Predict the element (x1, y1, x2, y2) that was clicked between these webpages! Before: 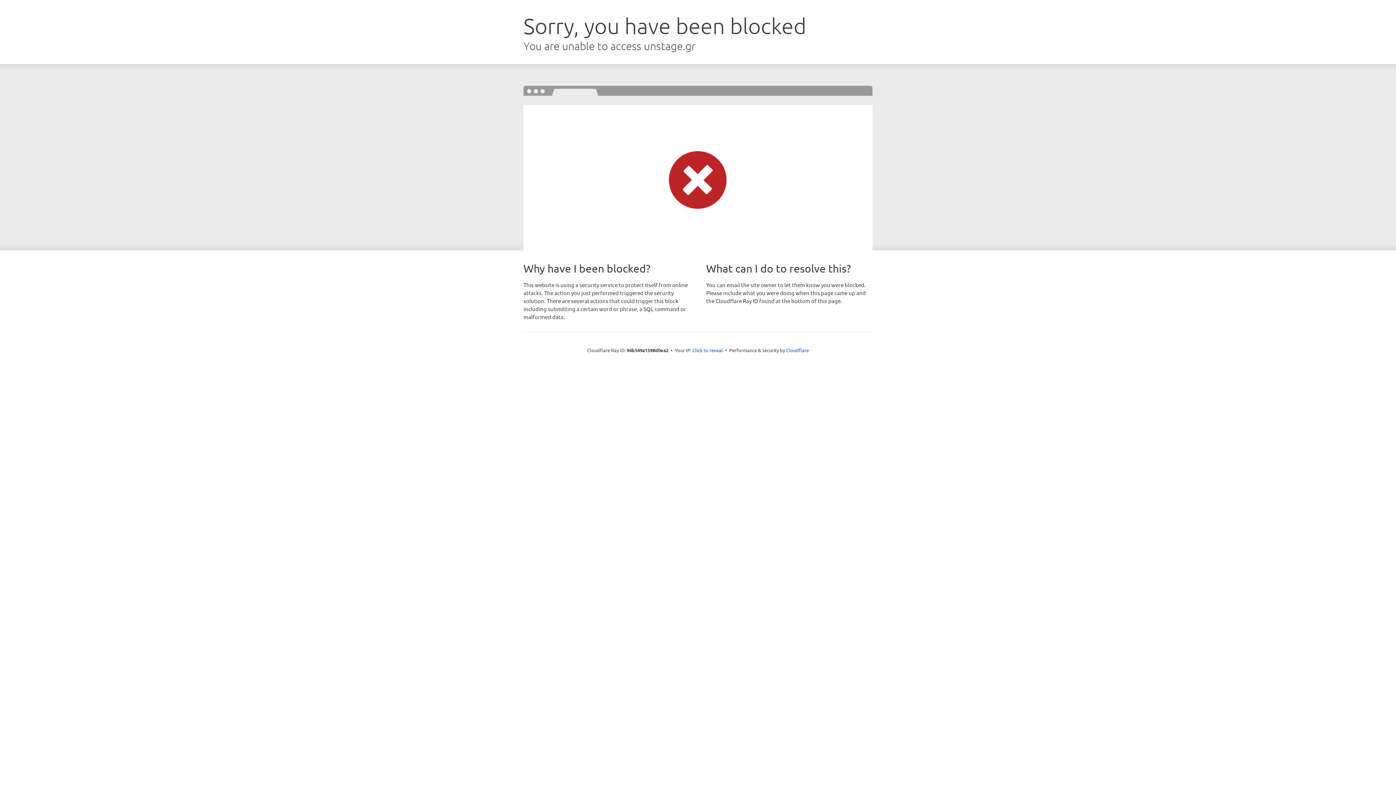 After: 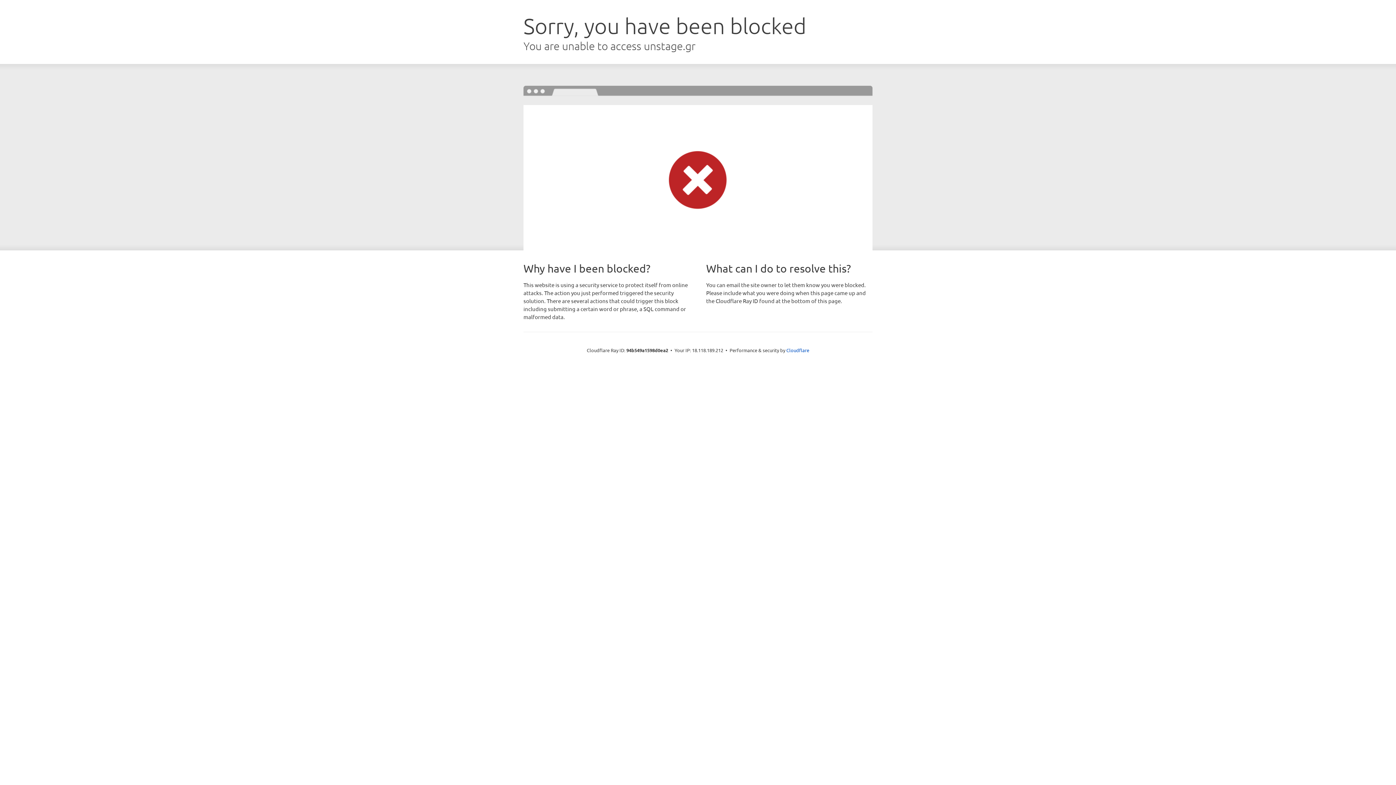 Action: bbox: (692, 346, 723, 353) label: Click to reveal